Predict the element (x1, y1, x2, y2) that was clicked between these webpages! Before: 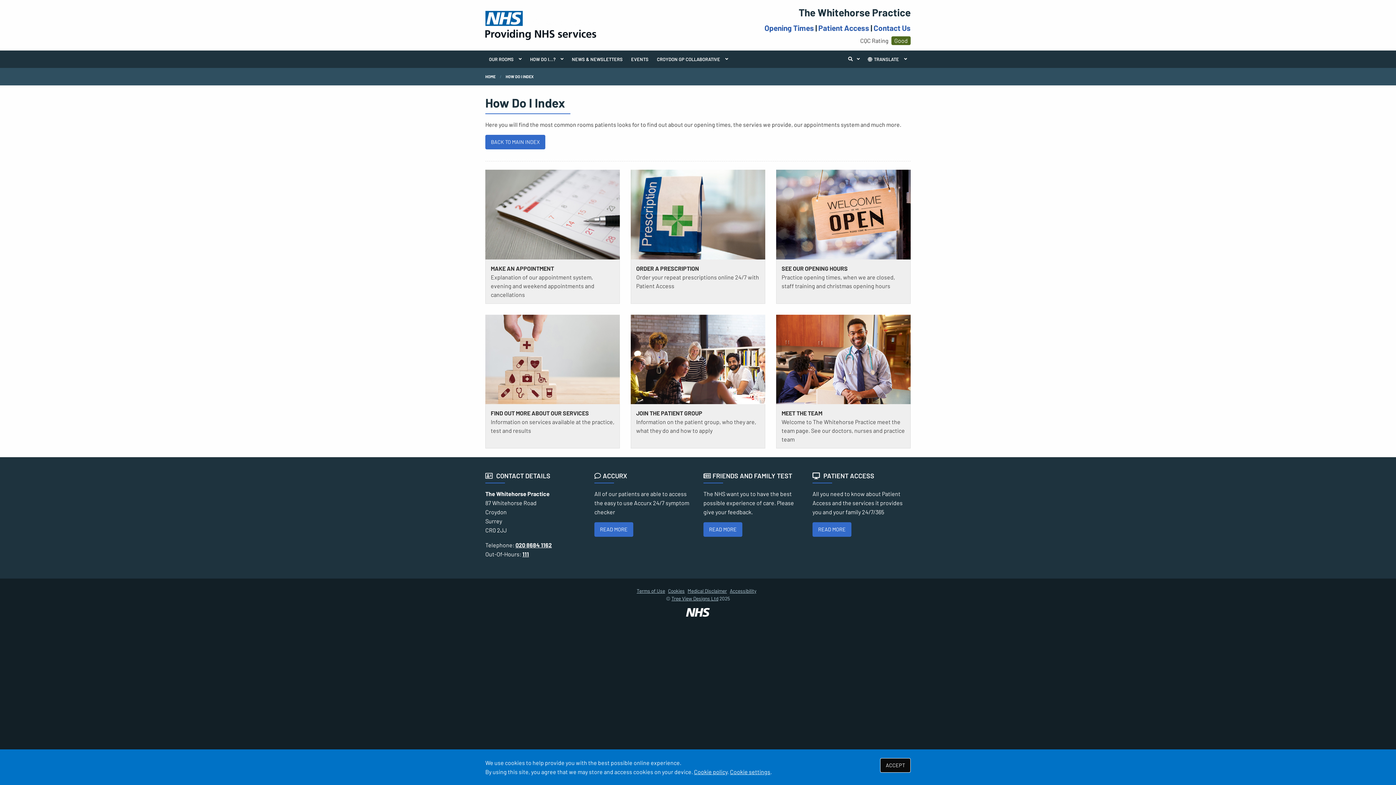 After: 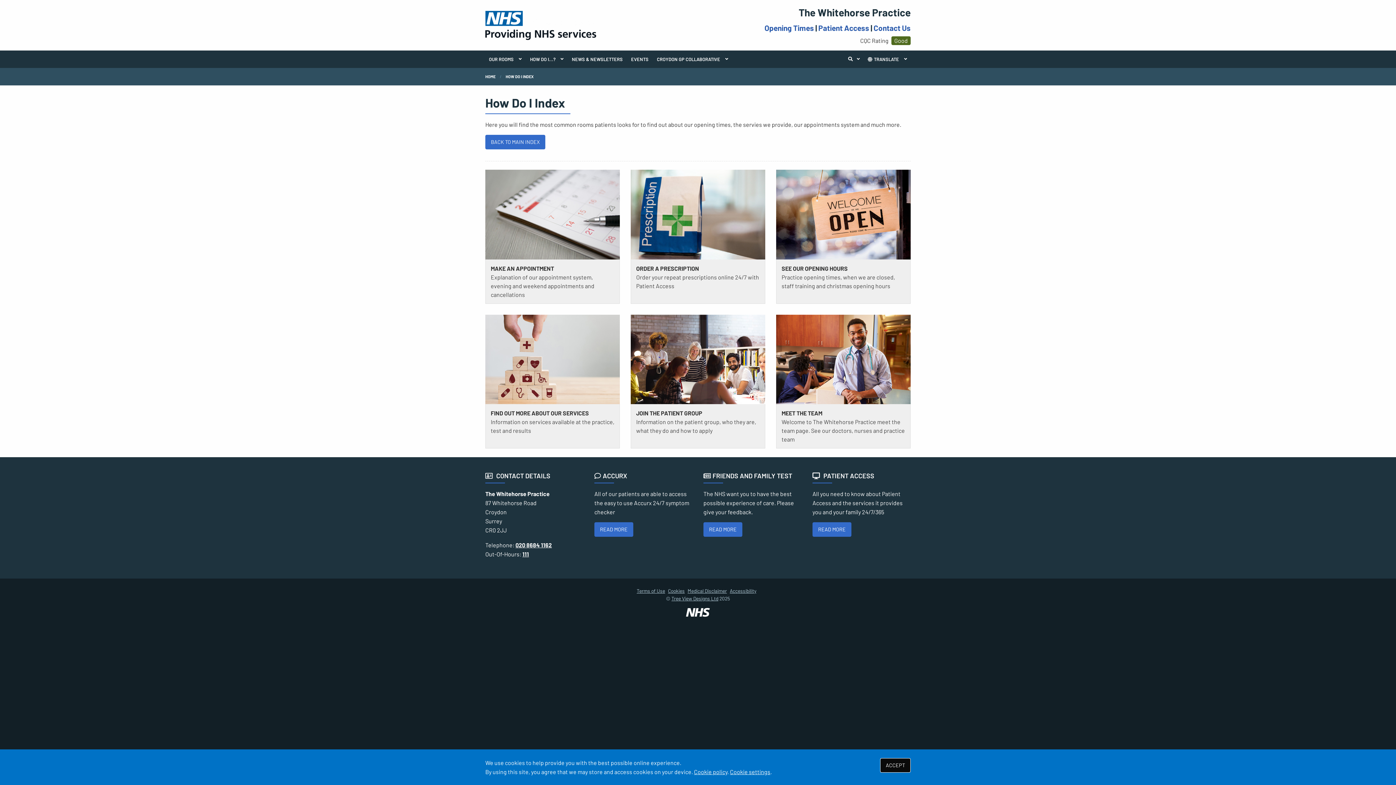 Action: label: Good bbox: (891, 36, 910, 45)